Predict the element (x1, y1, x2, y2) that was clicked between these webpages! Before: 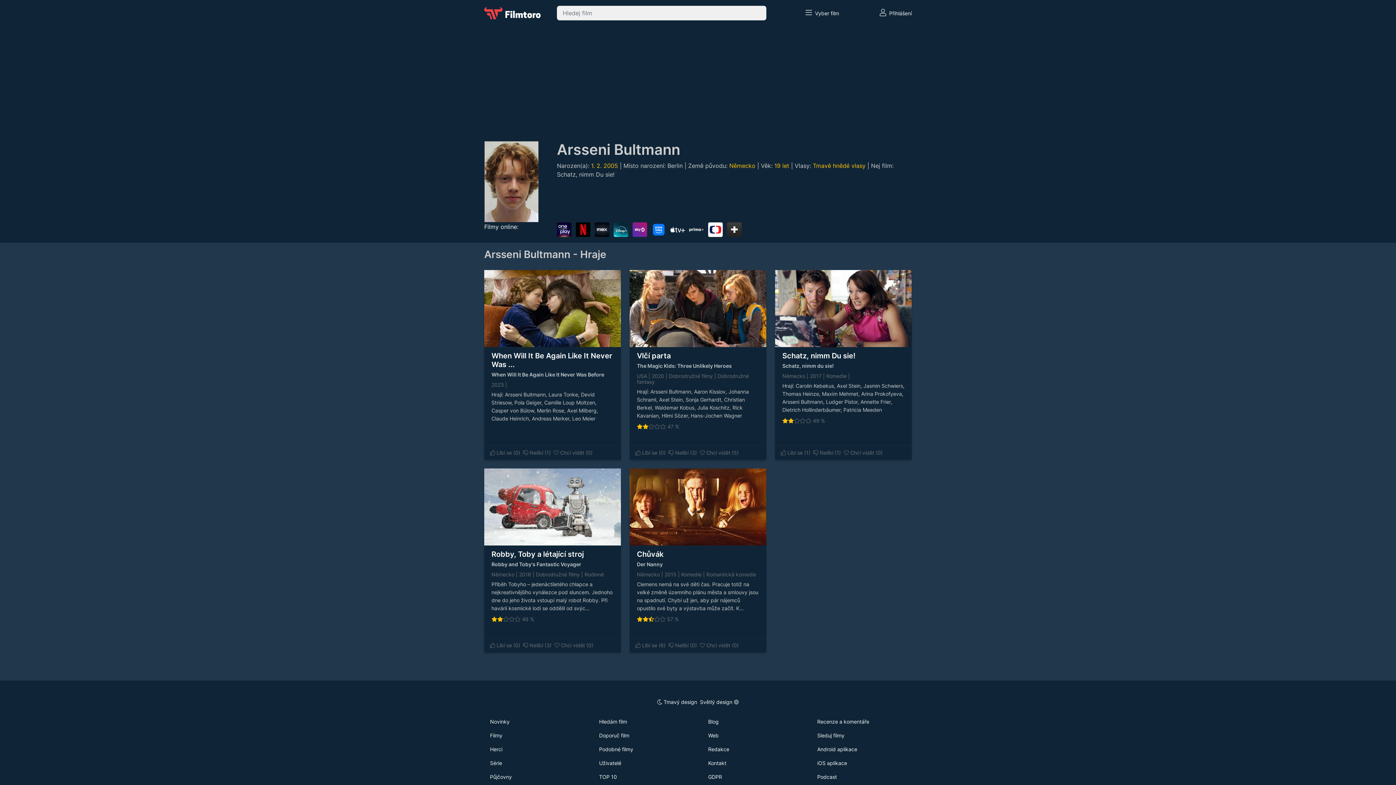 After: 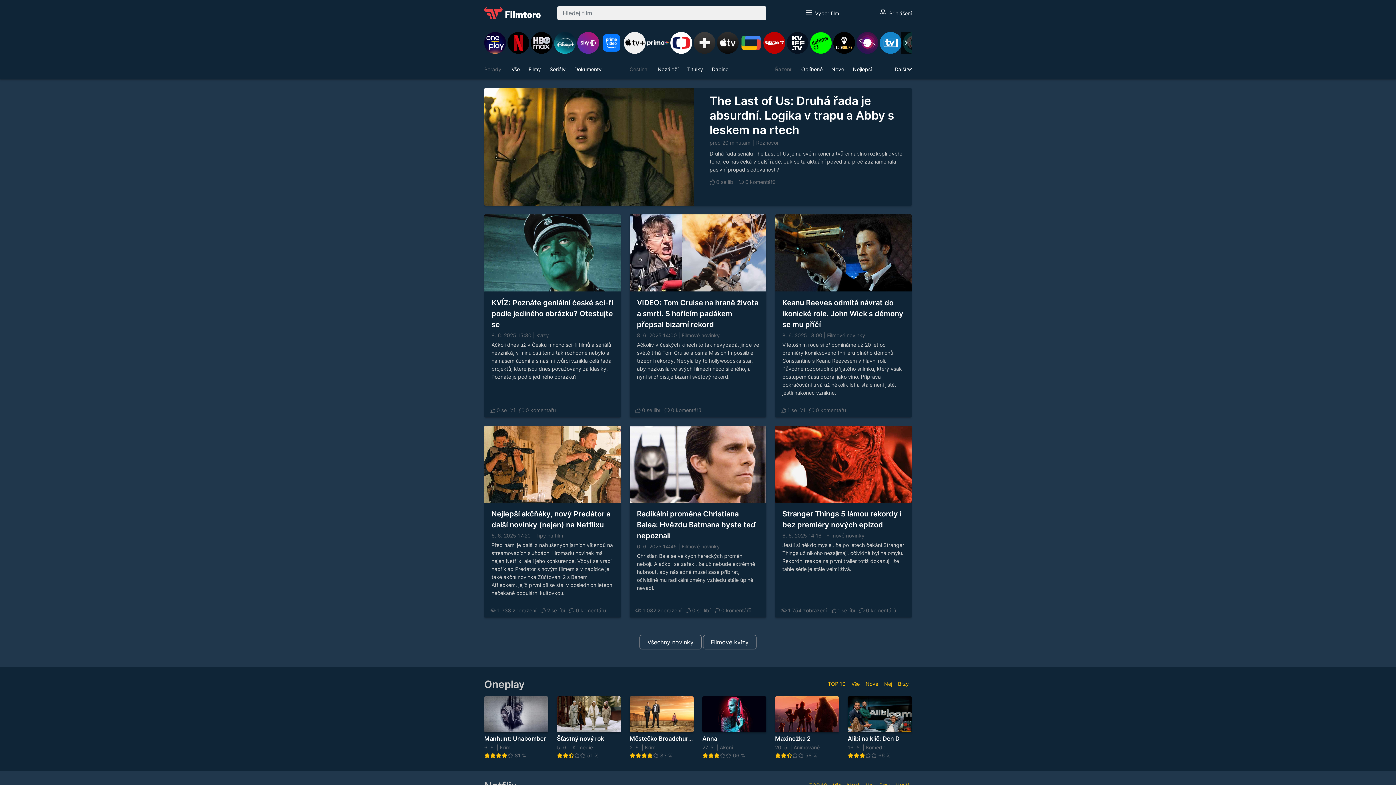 Action: bbox: (484, 6, 548, 19)